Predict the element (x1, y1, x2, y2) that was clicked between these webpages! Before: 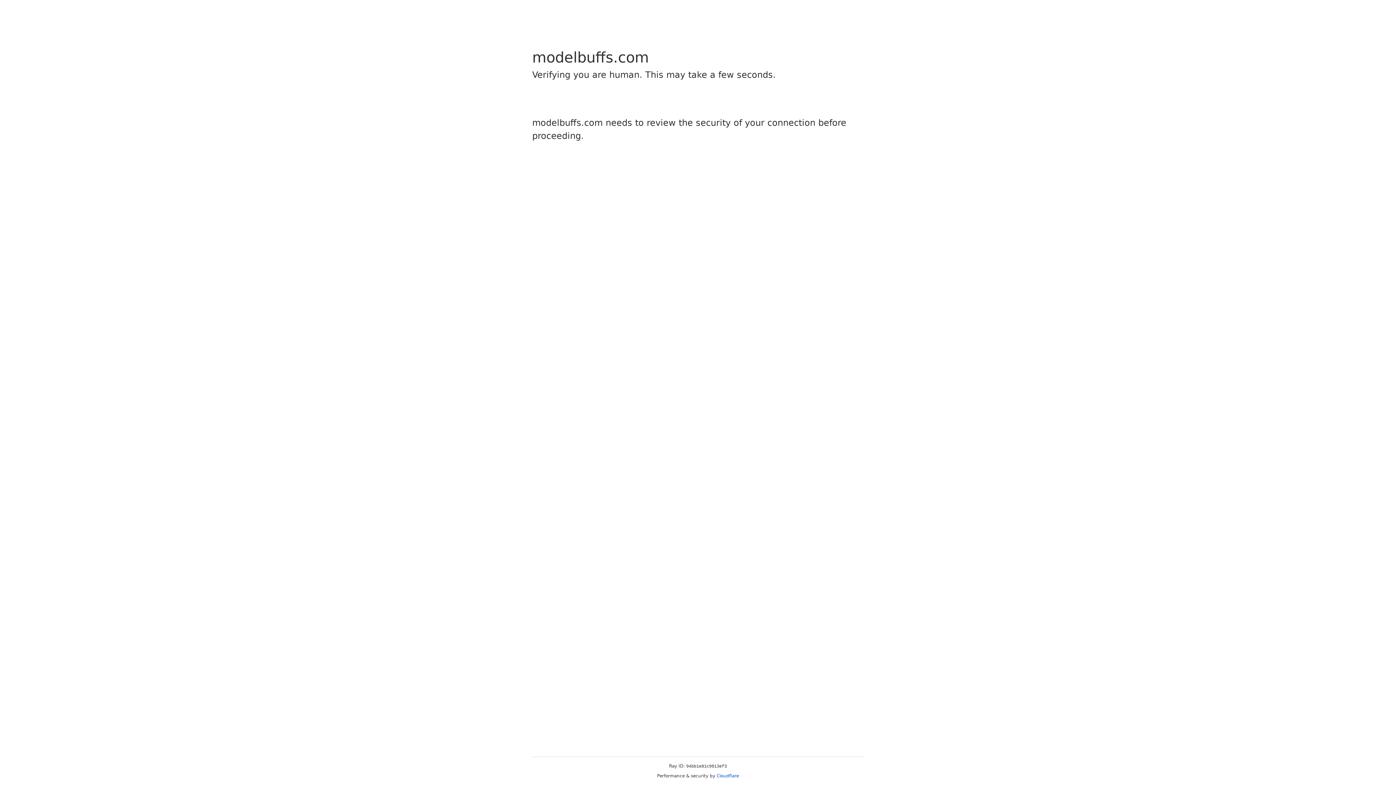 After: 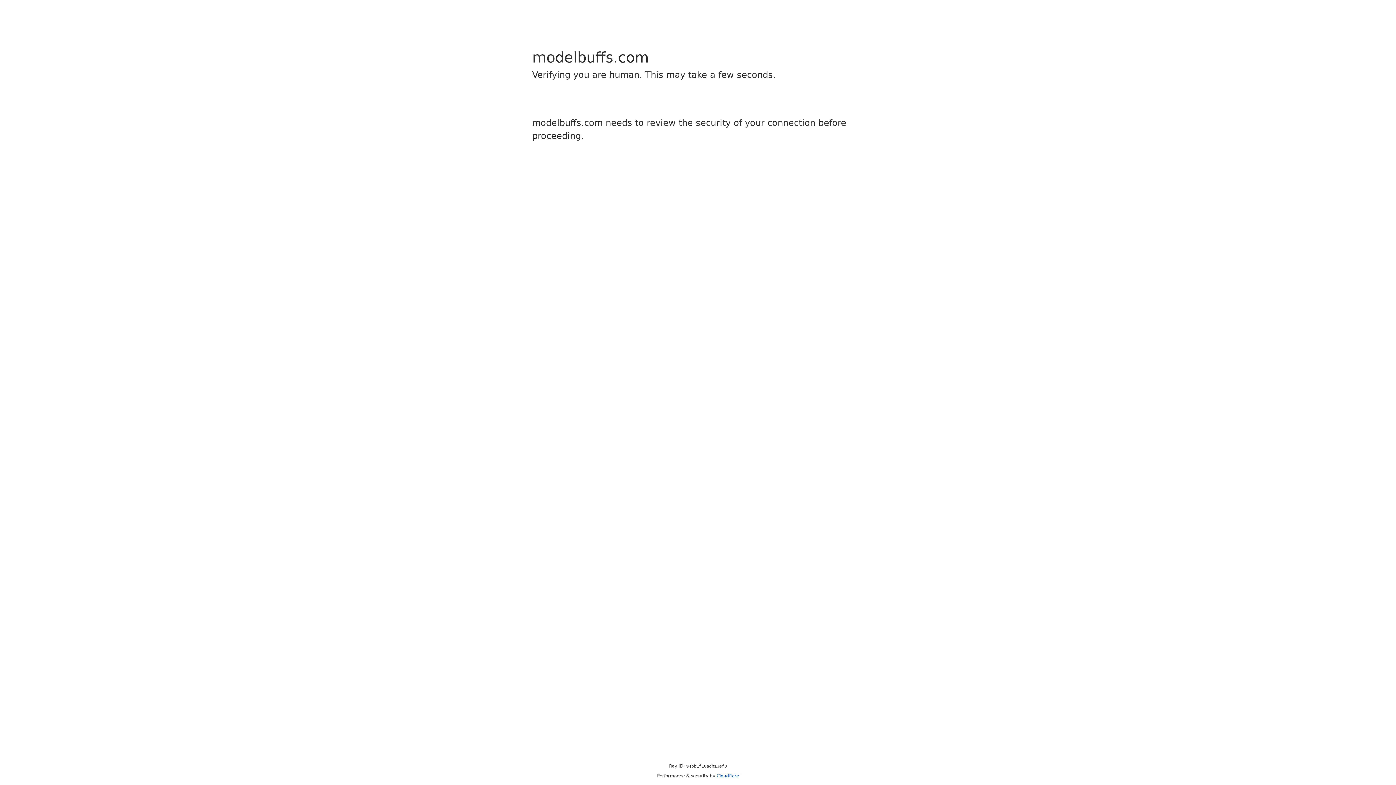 Action: label: Cloudflare bbox: (716, 773, 739, 778)